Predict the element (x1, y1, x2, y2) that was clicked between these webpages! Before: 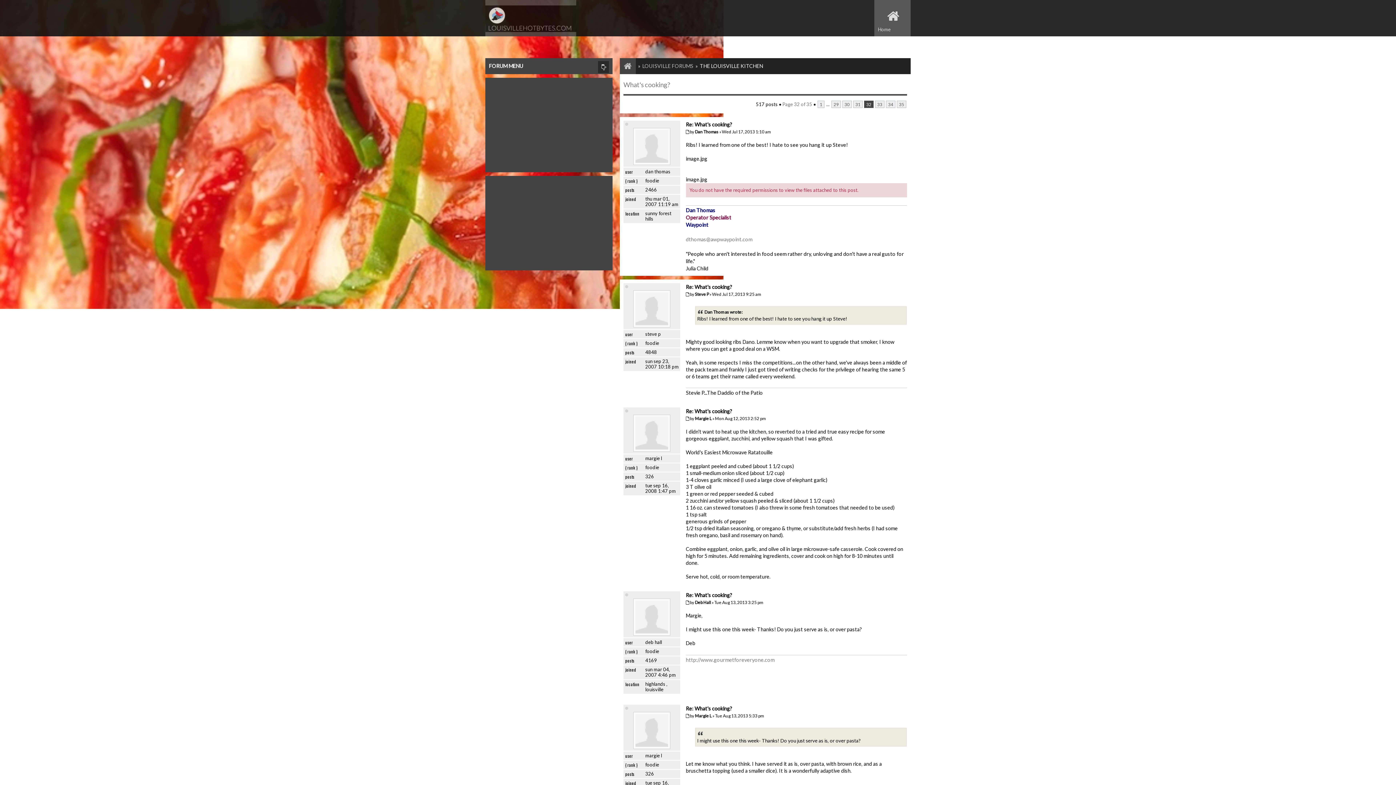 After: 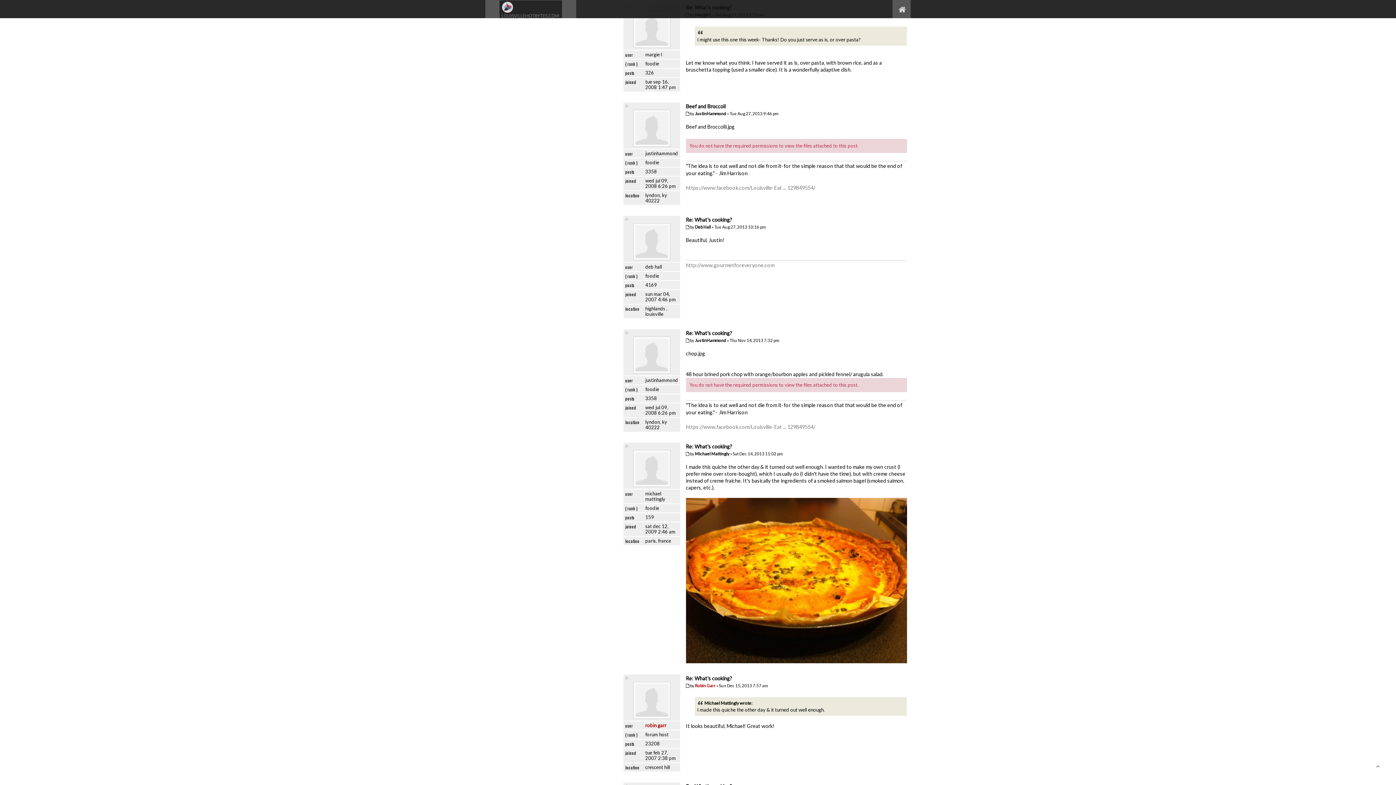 Action: label: Re: What's cooking? bbox: (686, 705, 732, 712)